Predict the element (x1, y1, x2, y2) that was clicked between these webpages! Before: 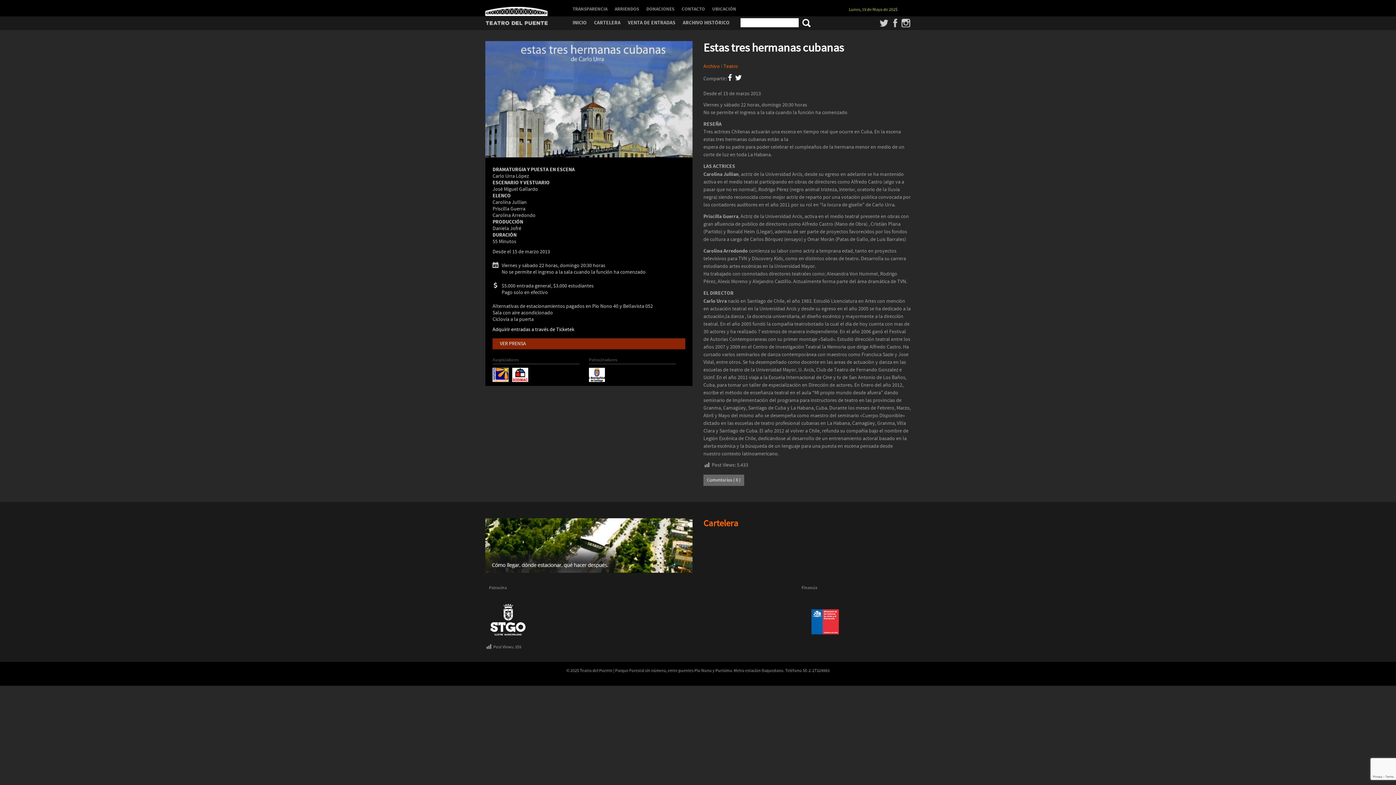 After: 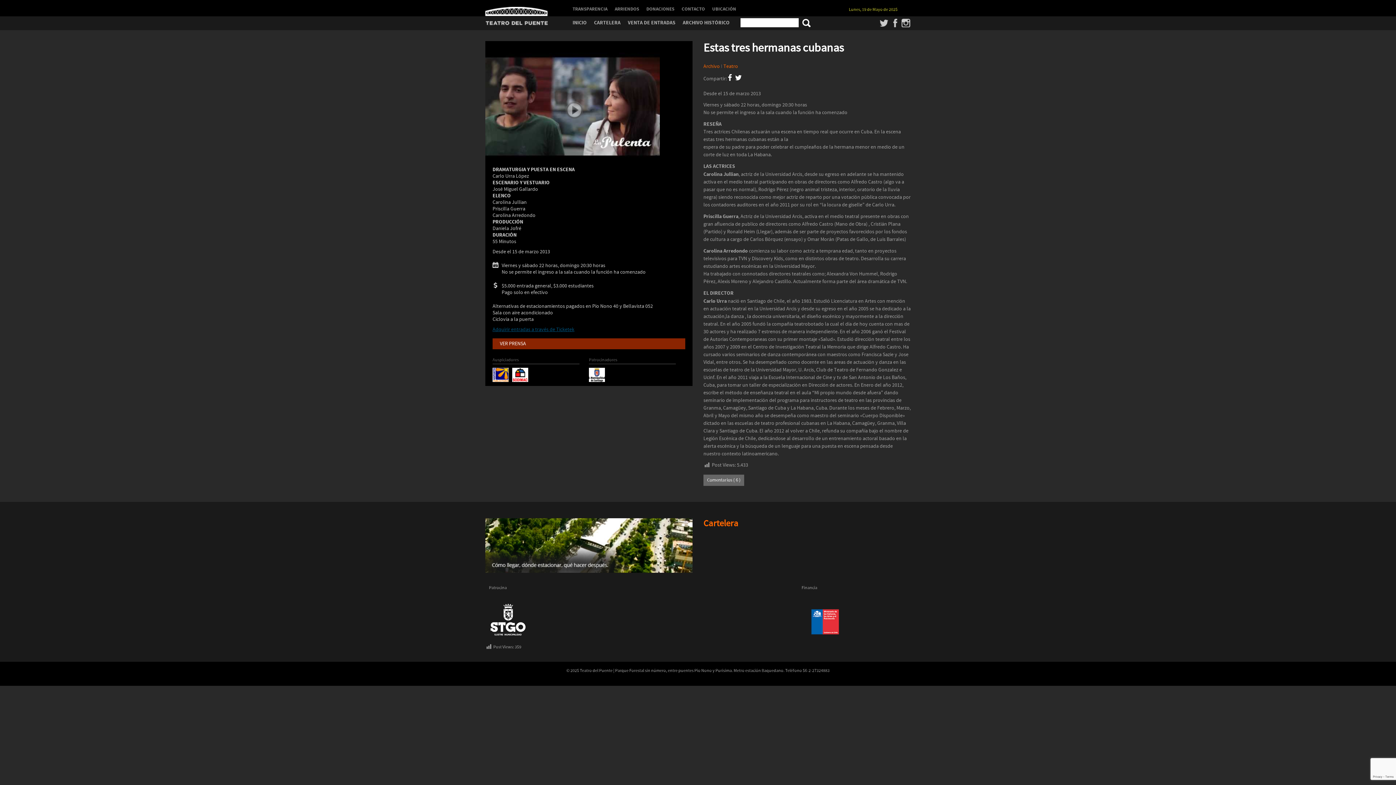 Action: bbox: (492, 326, 574, 333) label: Adquirir entradas a través de Ticketek